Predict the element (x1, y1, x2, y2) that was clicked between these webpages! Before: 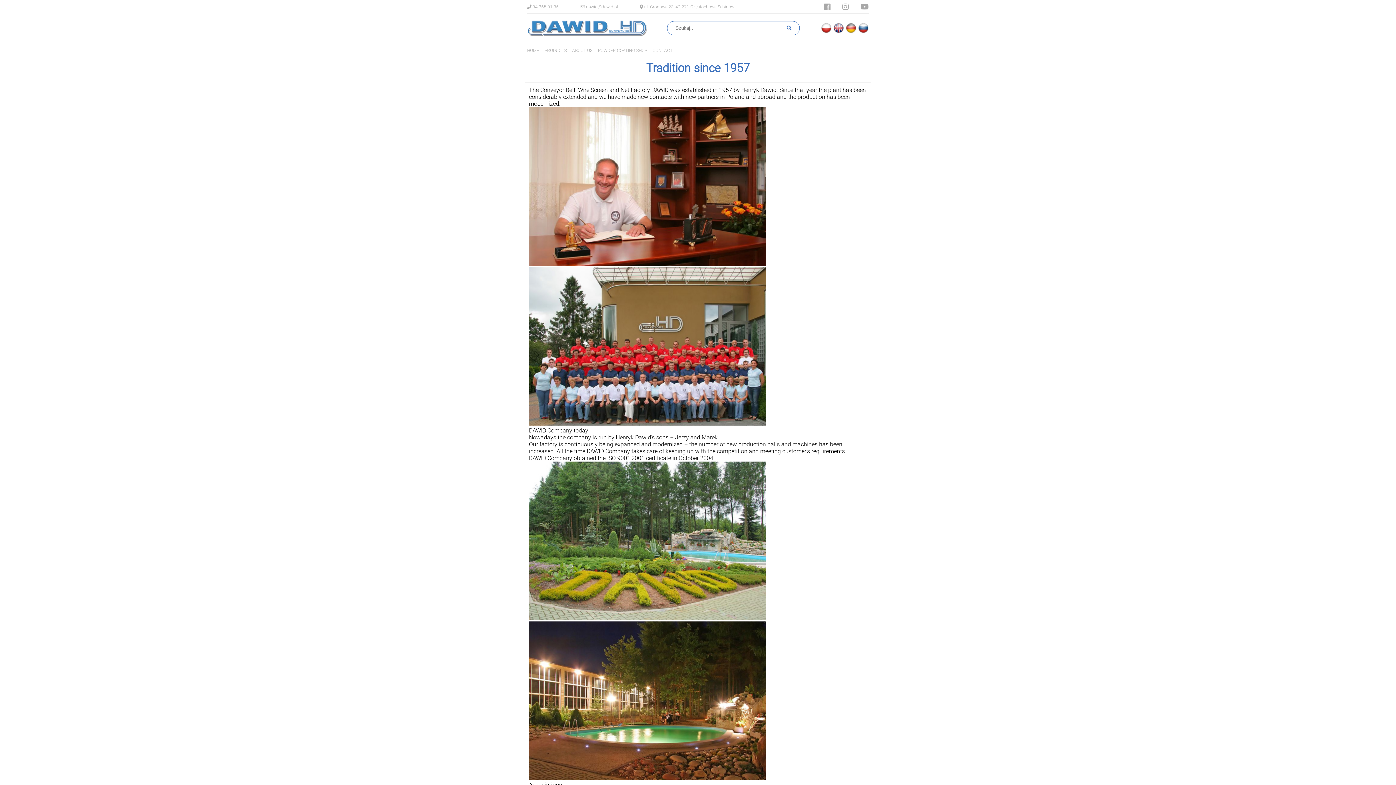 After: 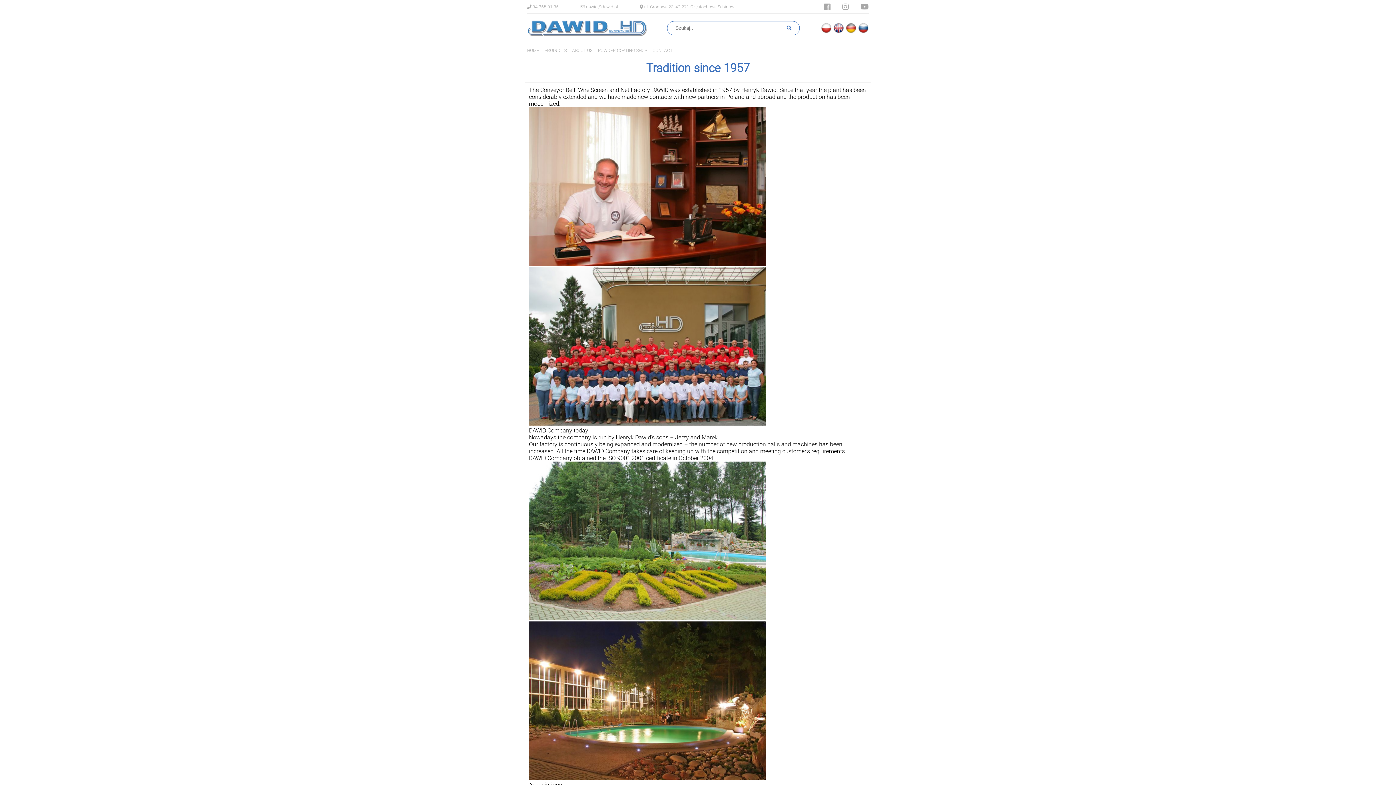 Action: bbox: (580, 4, 618, 9) label:  dawid@dawid.pl